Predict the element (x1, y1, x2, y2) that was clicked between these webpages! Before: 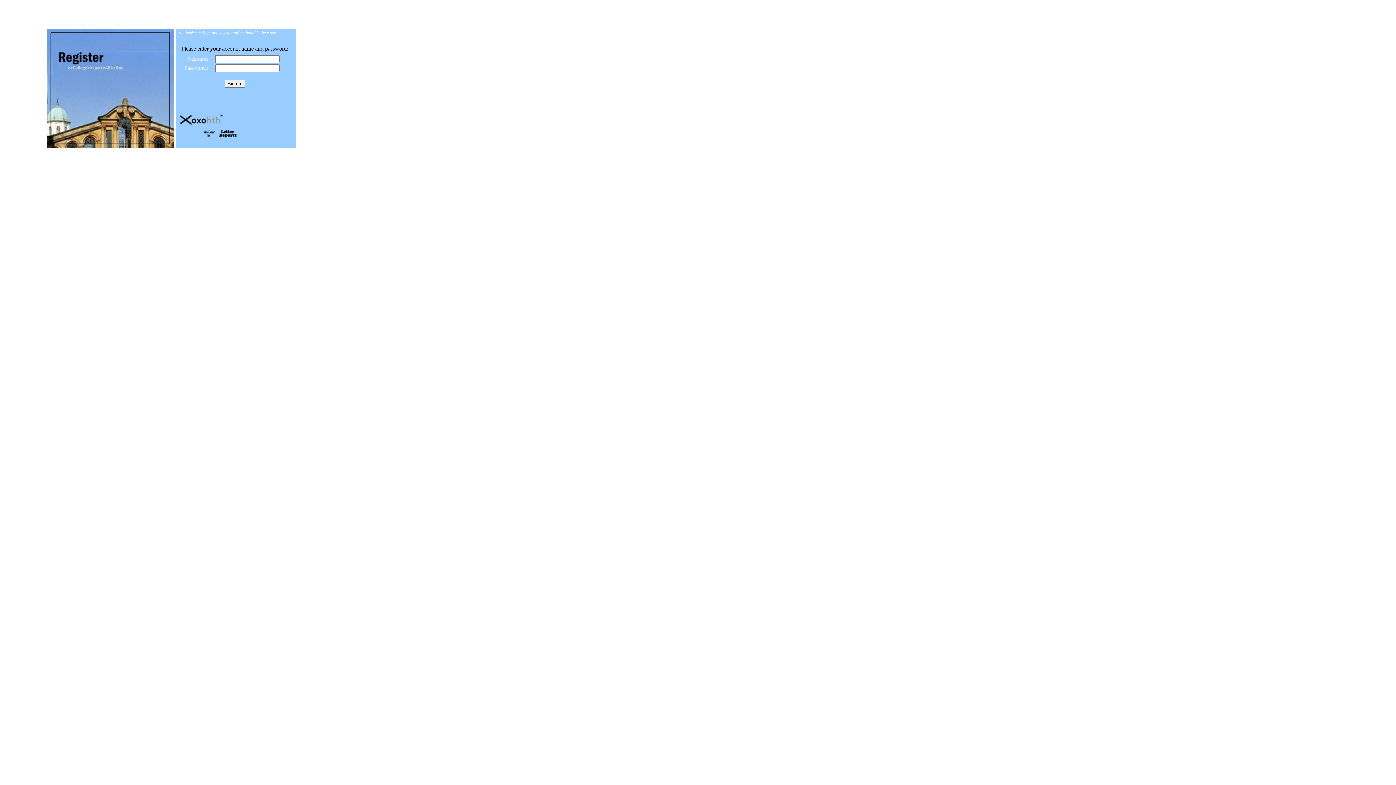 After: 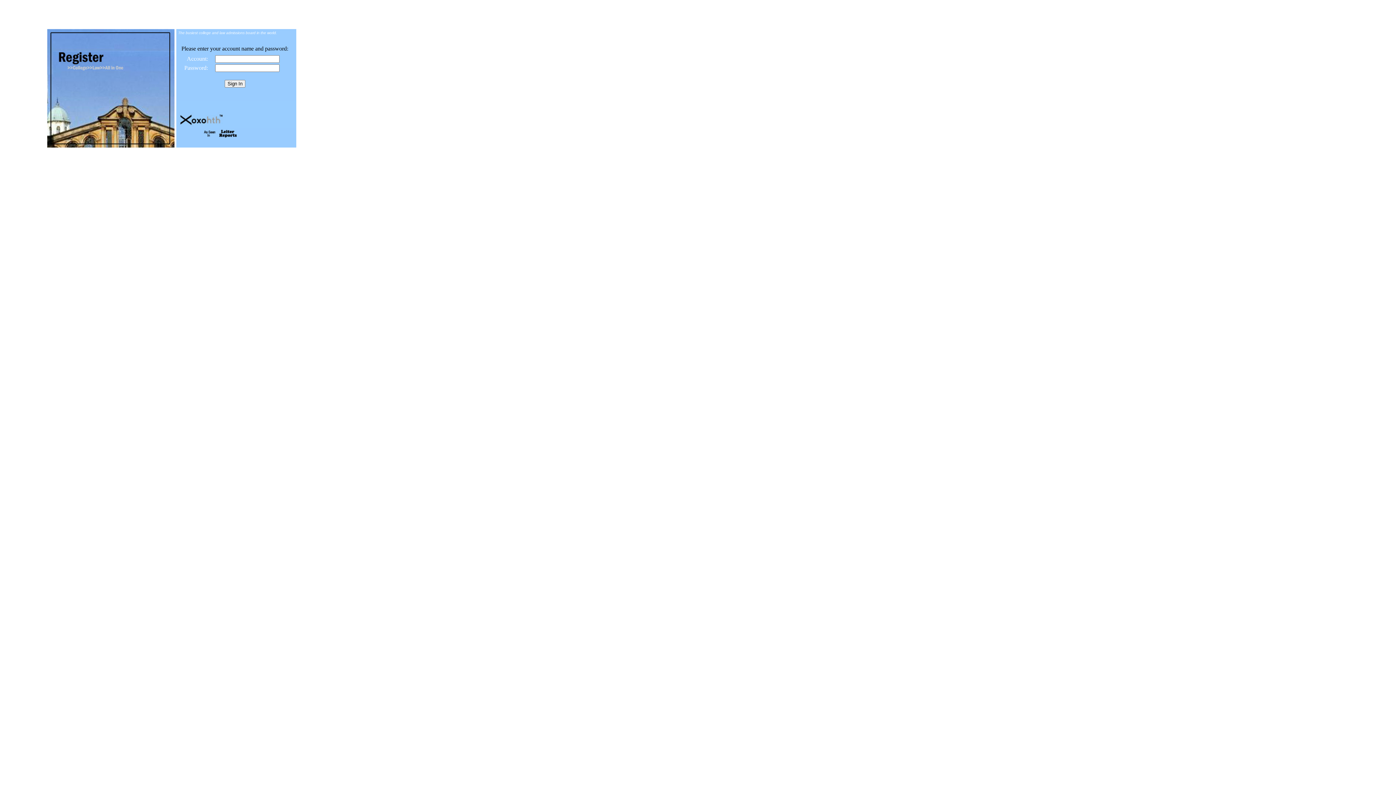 Action: bbox: (200, 135, 272, 141)